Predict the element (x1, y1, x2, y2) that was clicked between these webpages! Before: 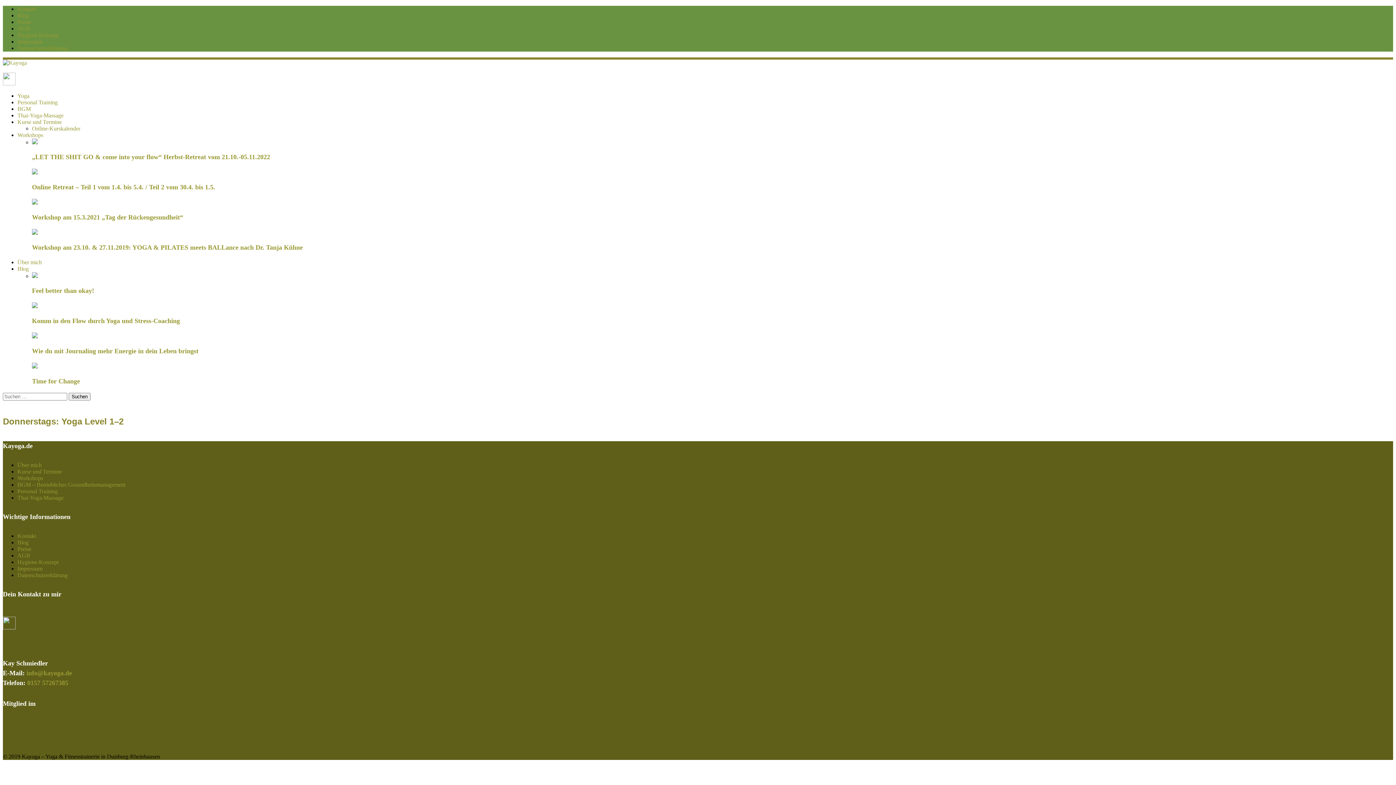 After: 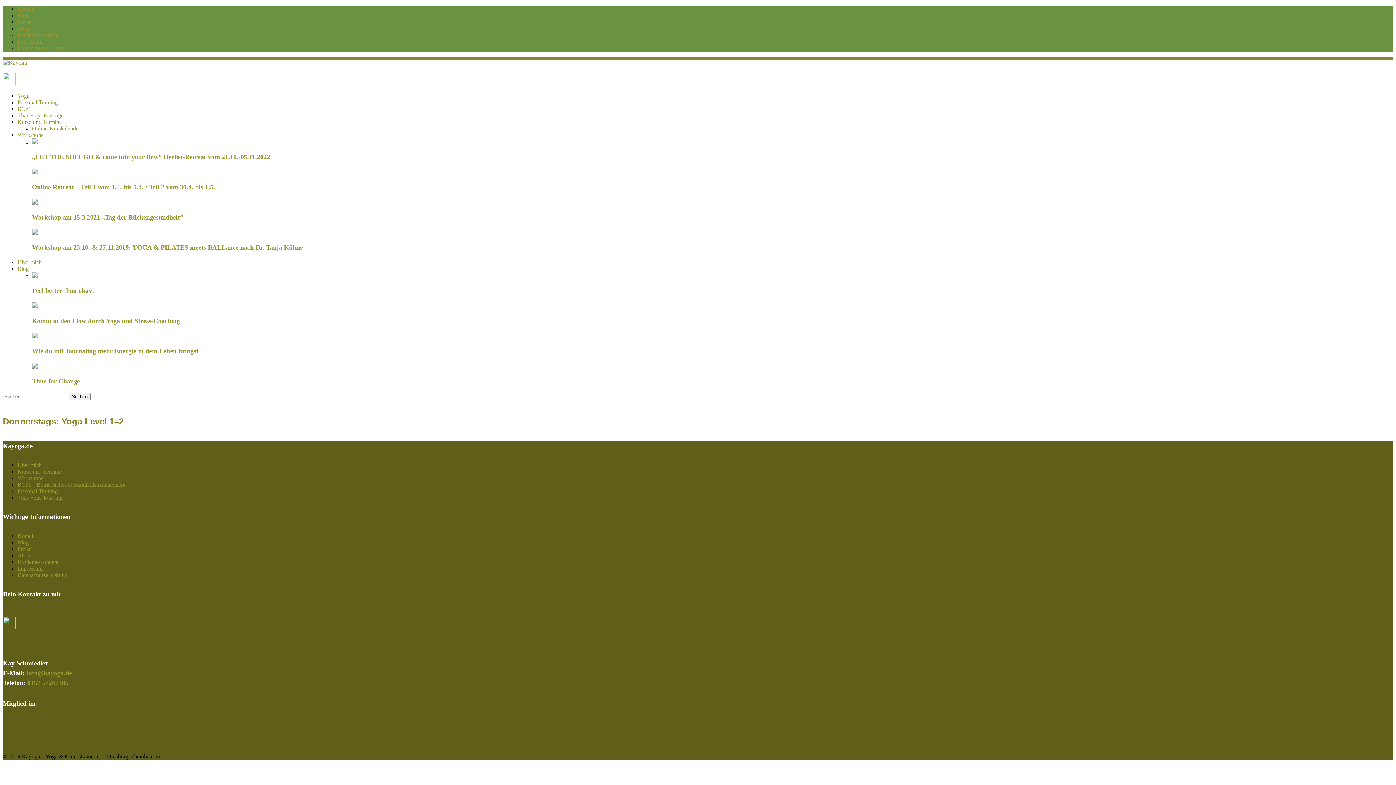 Action: label:      bbox: (21, 80, 27, 86)